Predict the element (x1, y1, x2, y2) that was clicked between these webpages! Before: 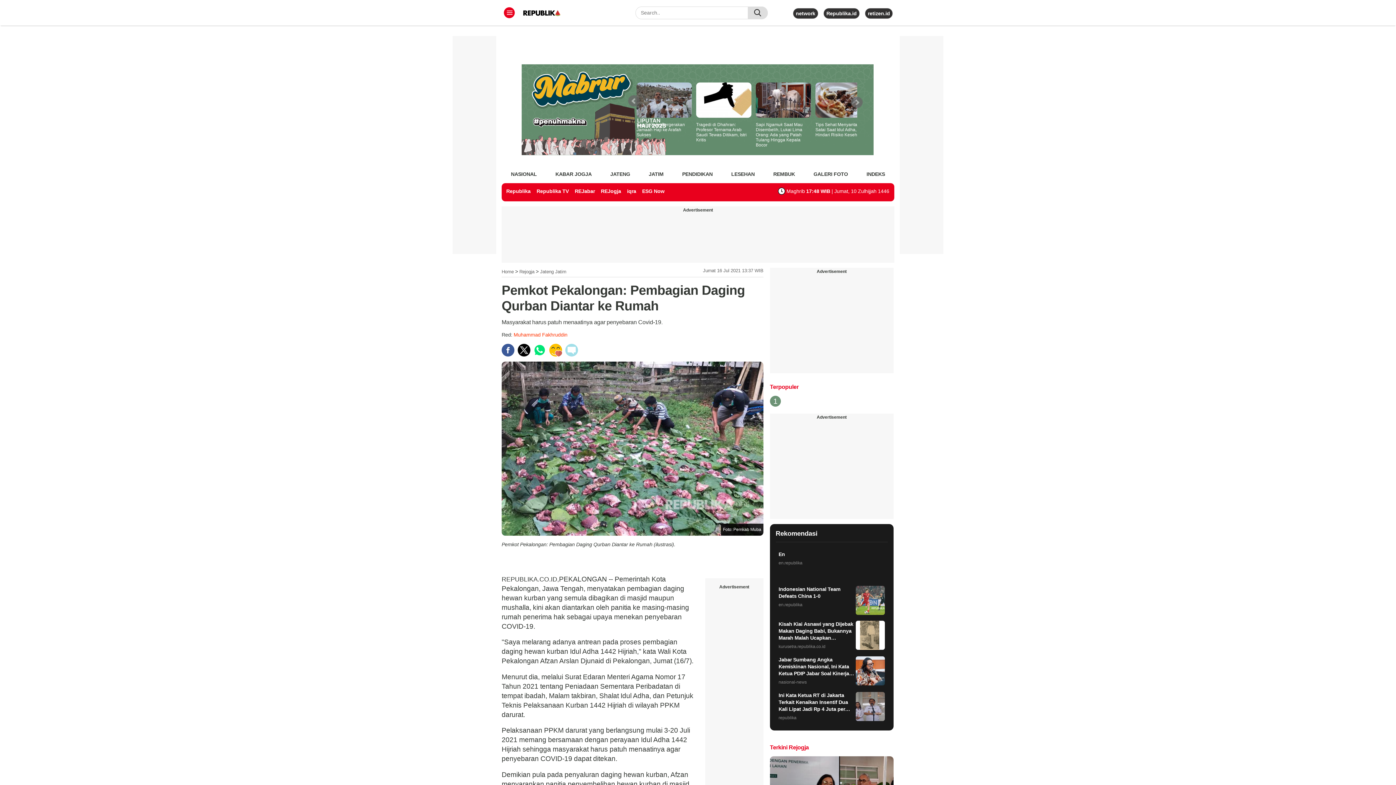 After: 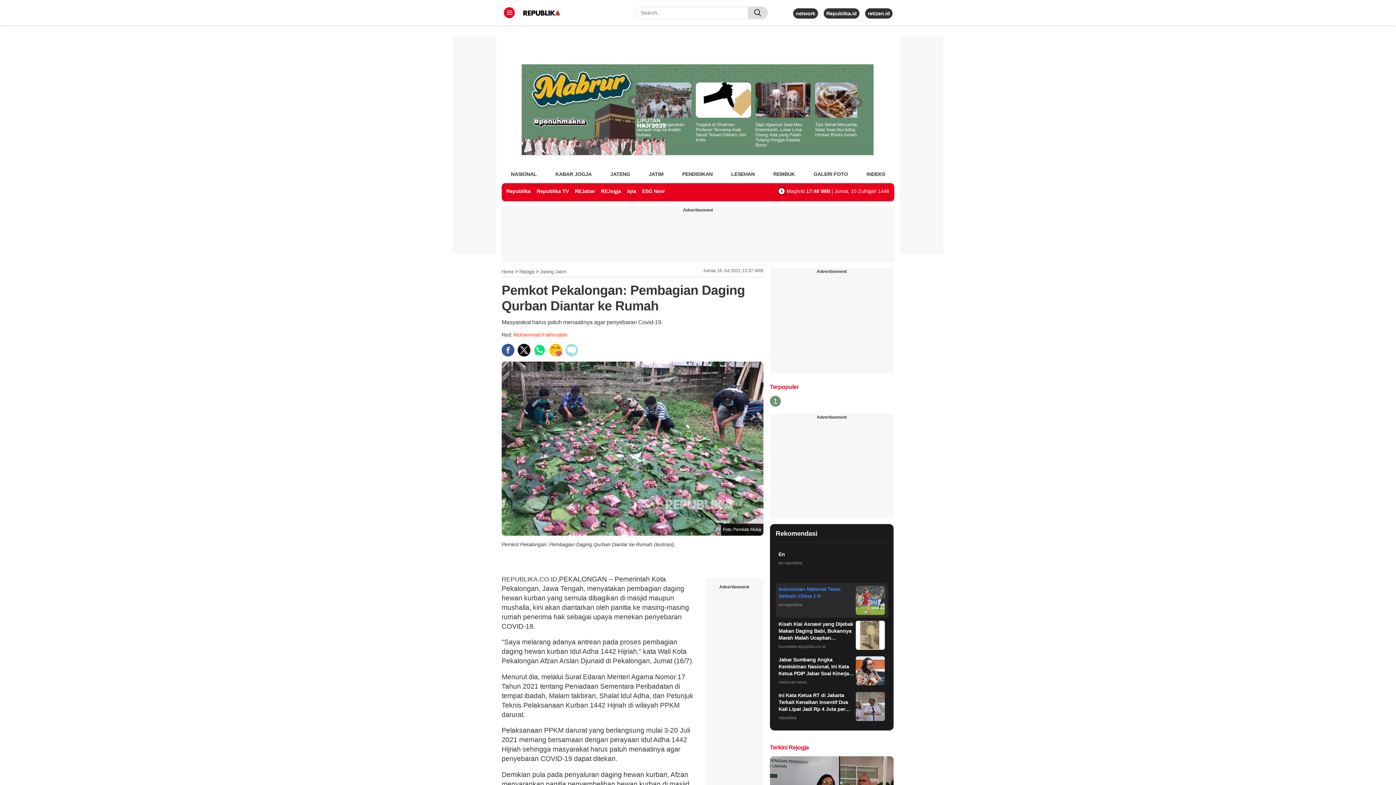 Action: label: Indonesian National Team Defeats China 1-0
en.republika bbox: (775, 583, 887, 618)